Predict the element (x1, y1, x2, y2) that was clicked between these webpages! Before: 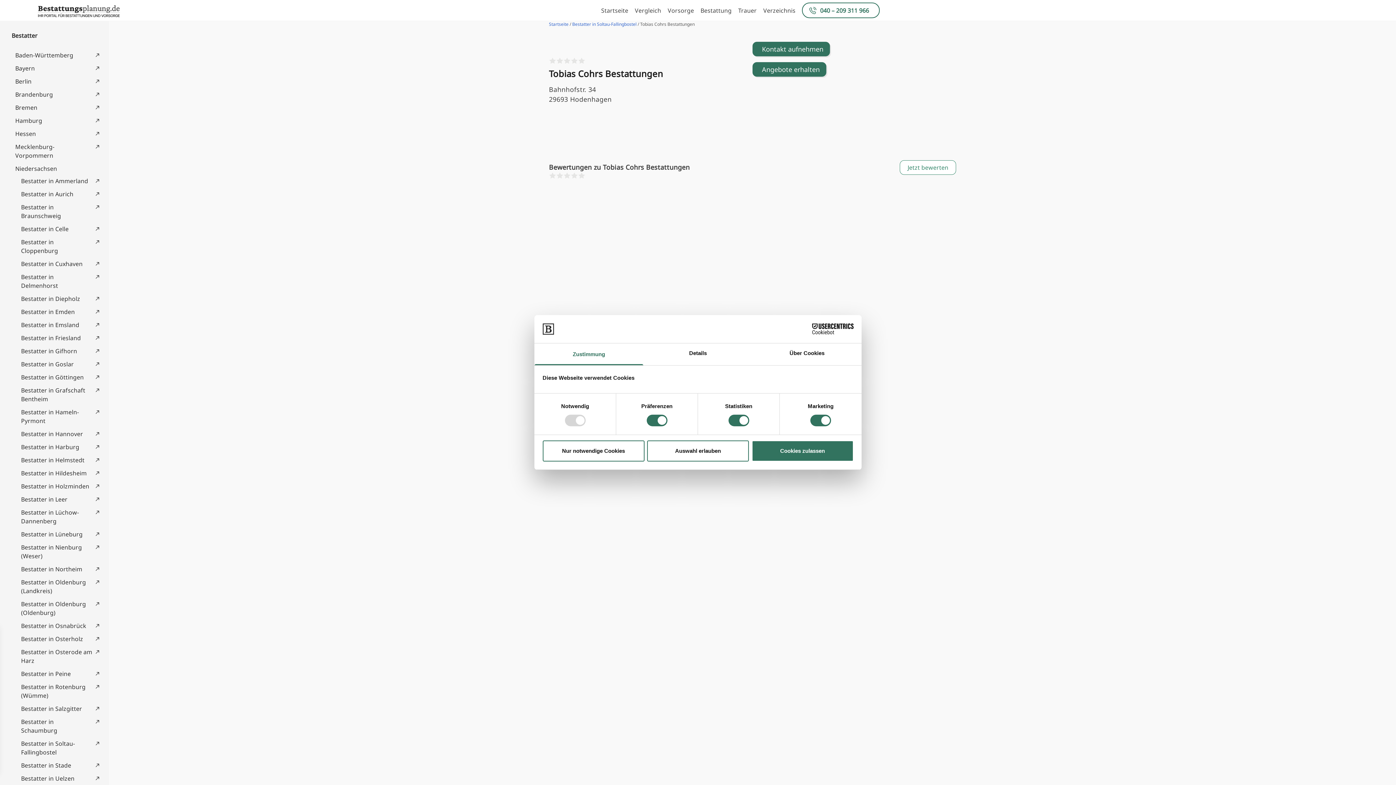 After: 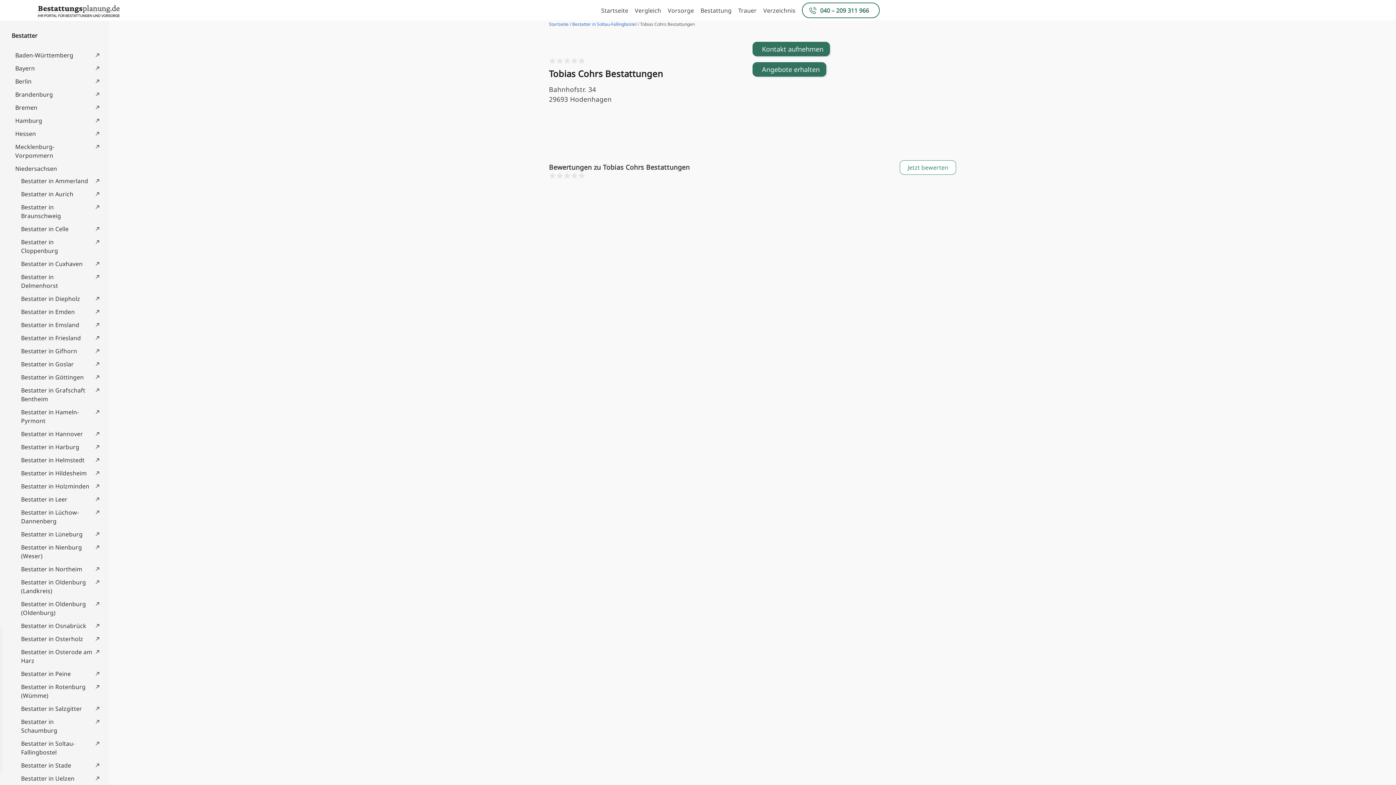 Action: label: Cookies zulassen bbox: (751, 440, 853, 461)